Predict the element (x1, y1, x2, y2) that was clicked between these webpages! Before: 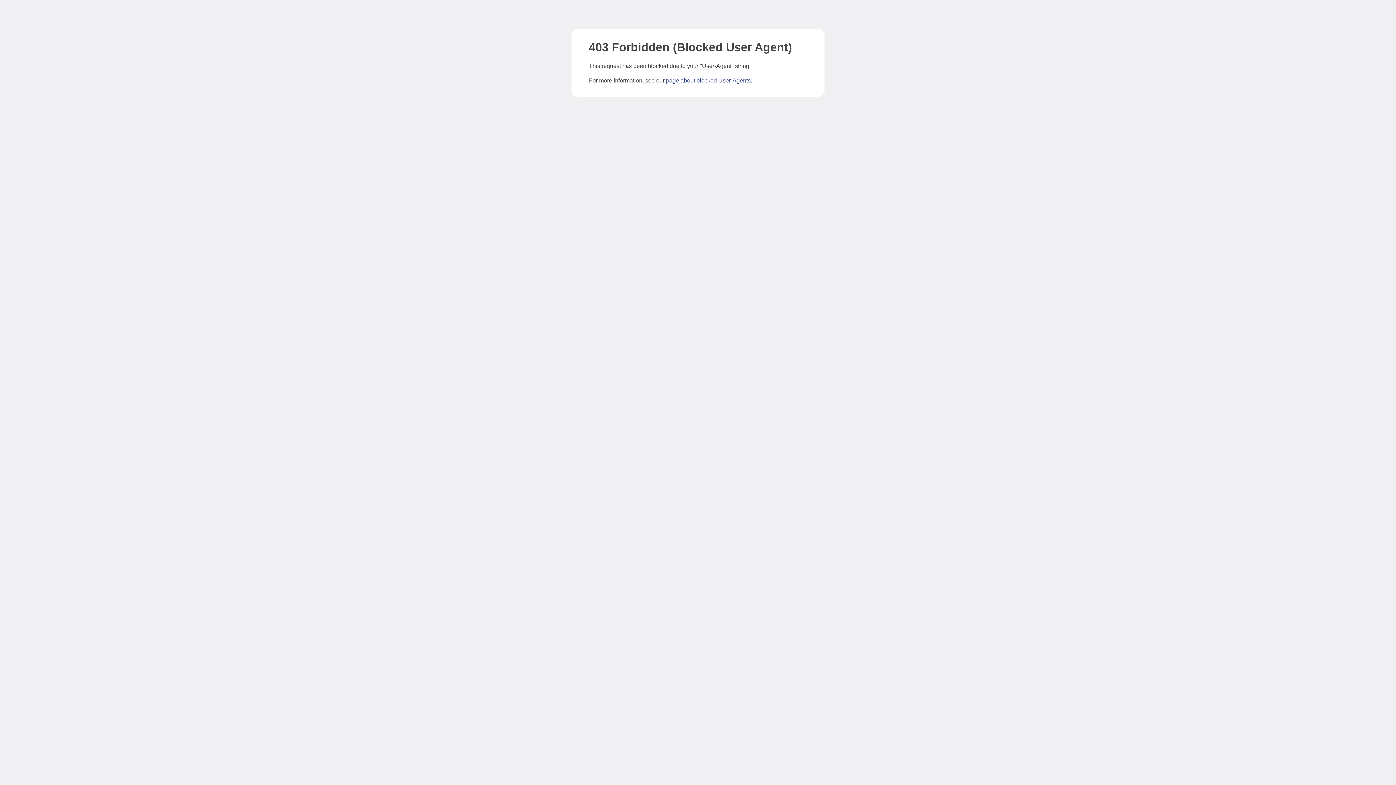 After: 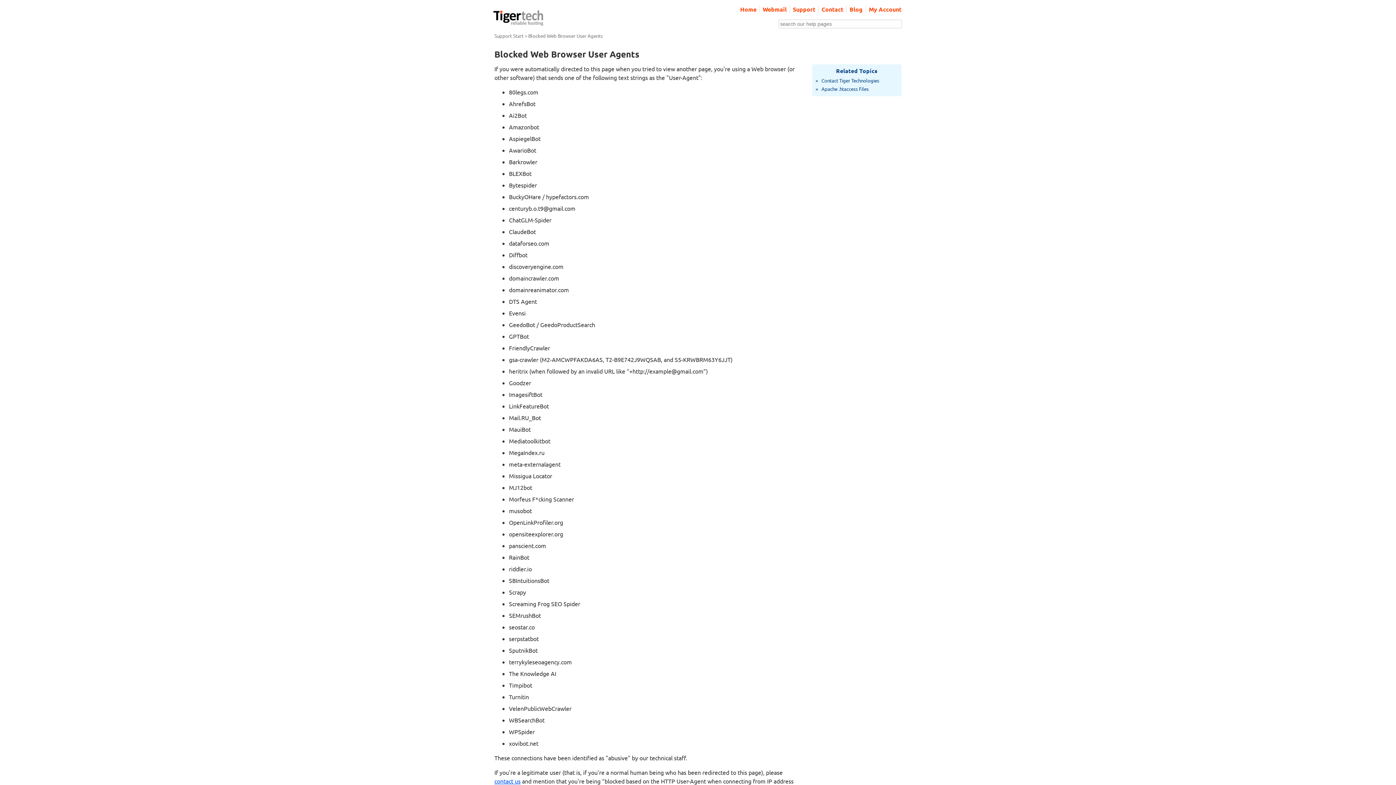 Action: label: page about blocked User-Agents bbox: (666, 77, 750, 83)